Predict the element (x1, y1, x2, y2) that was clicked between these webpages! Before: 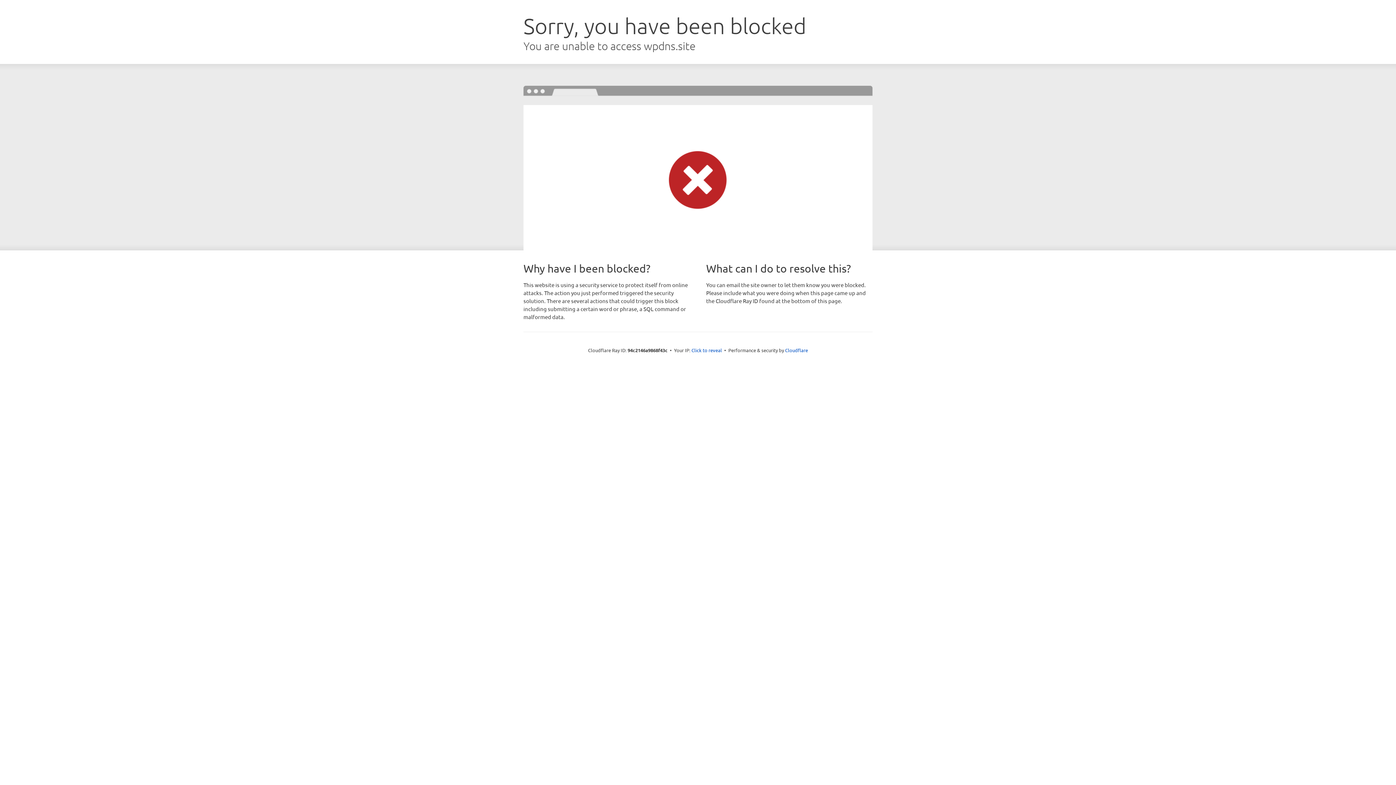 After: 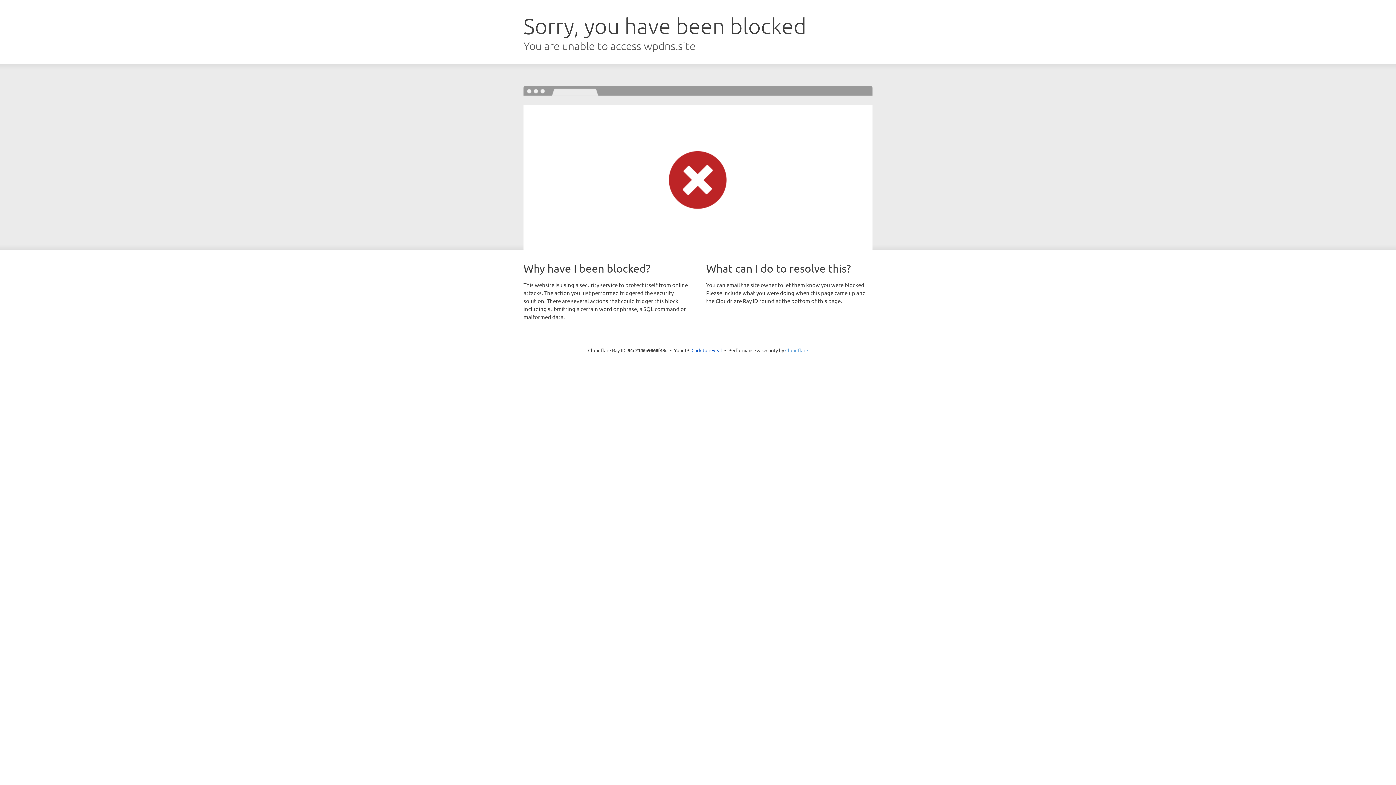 Action: bbox: (785, 347, 808, 353) label: Cloudflare